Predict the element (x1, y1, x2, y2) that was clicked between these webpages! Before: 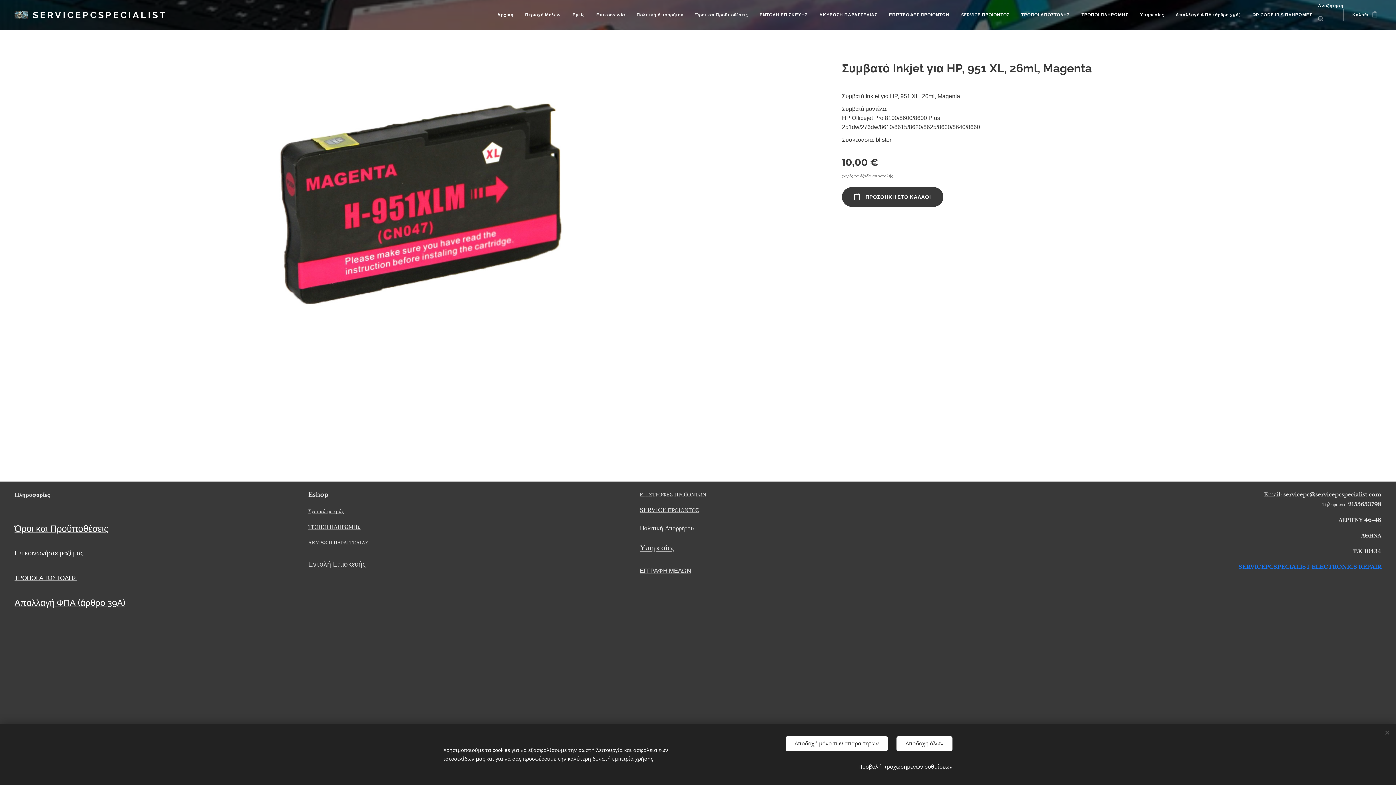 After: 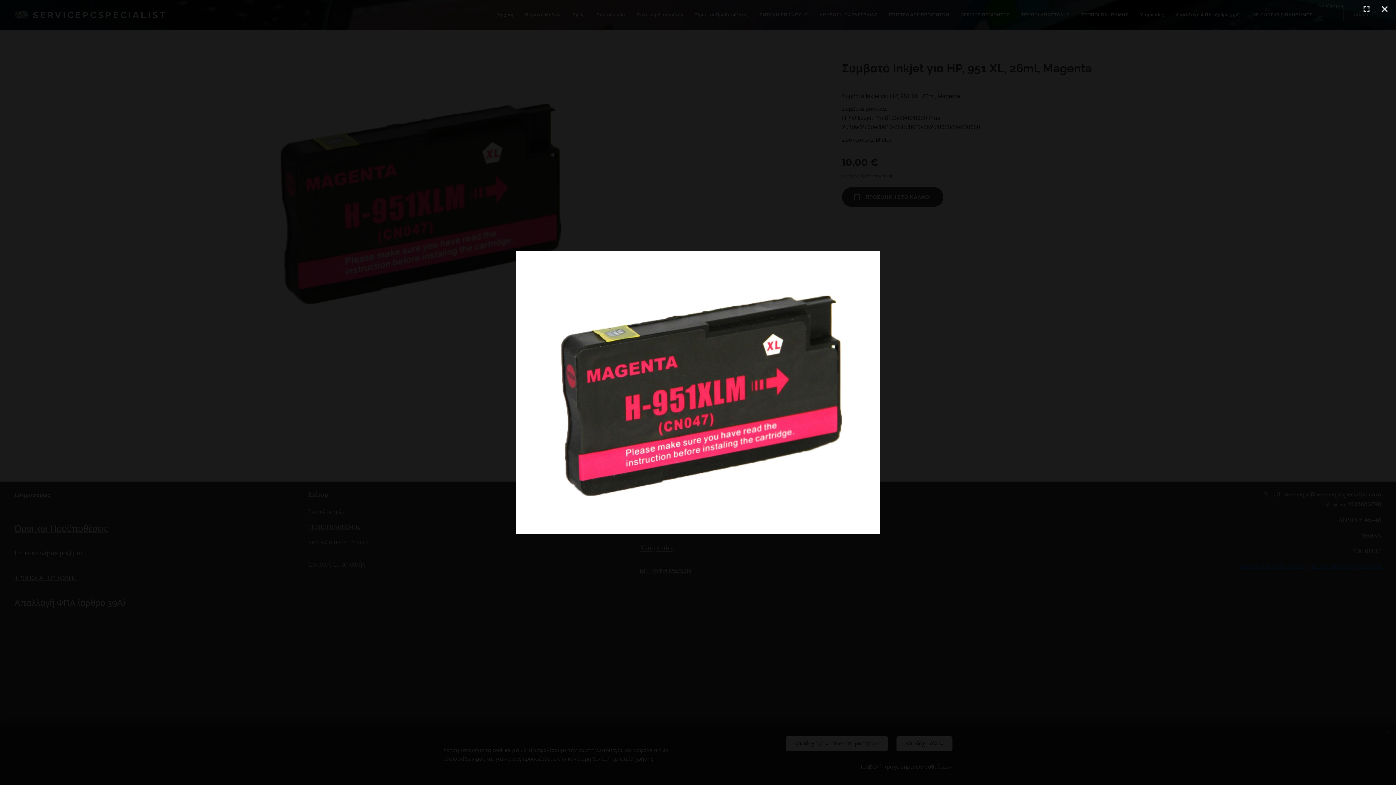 Action: bbox: (14, 58, 820, 342)